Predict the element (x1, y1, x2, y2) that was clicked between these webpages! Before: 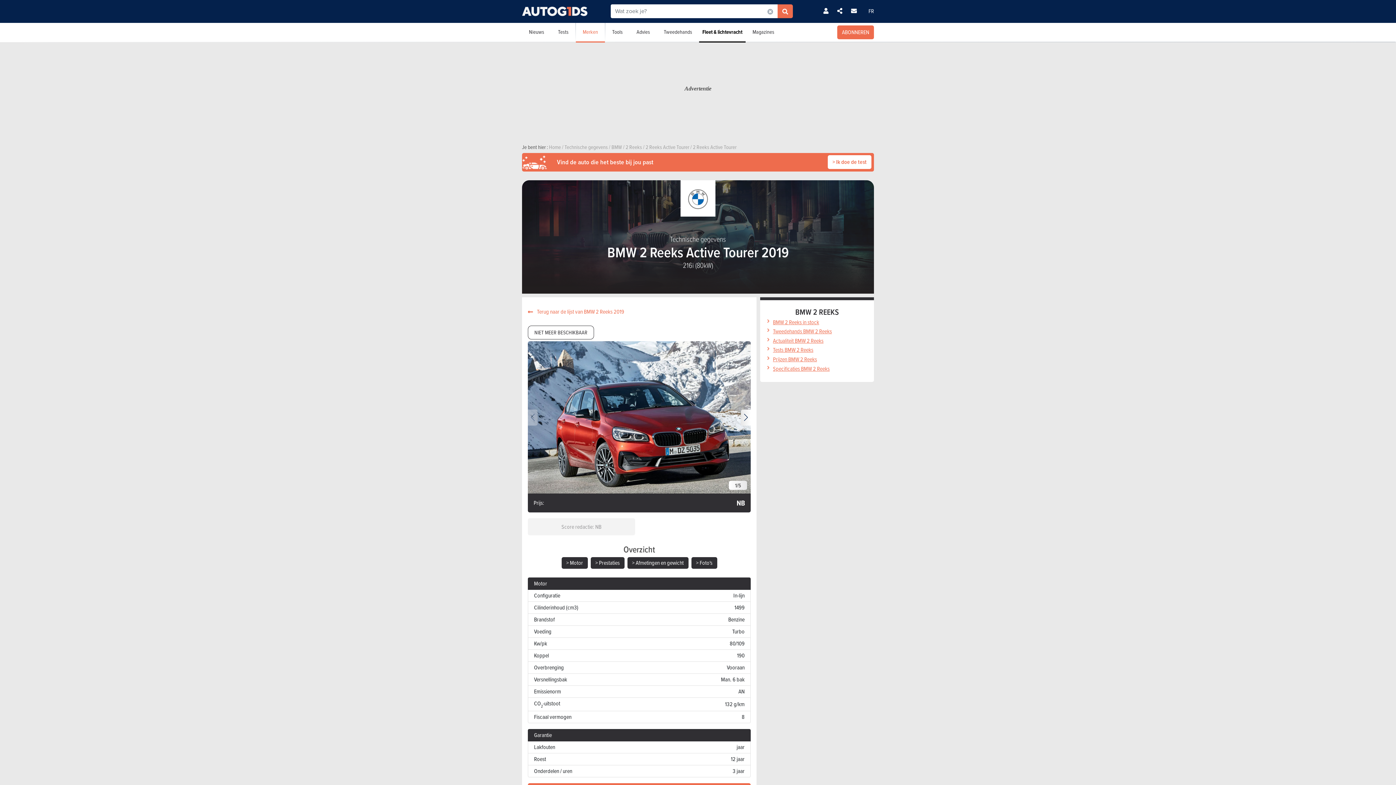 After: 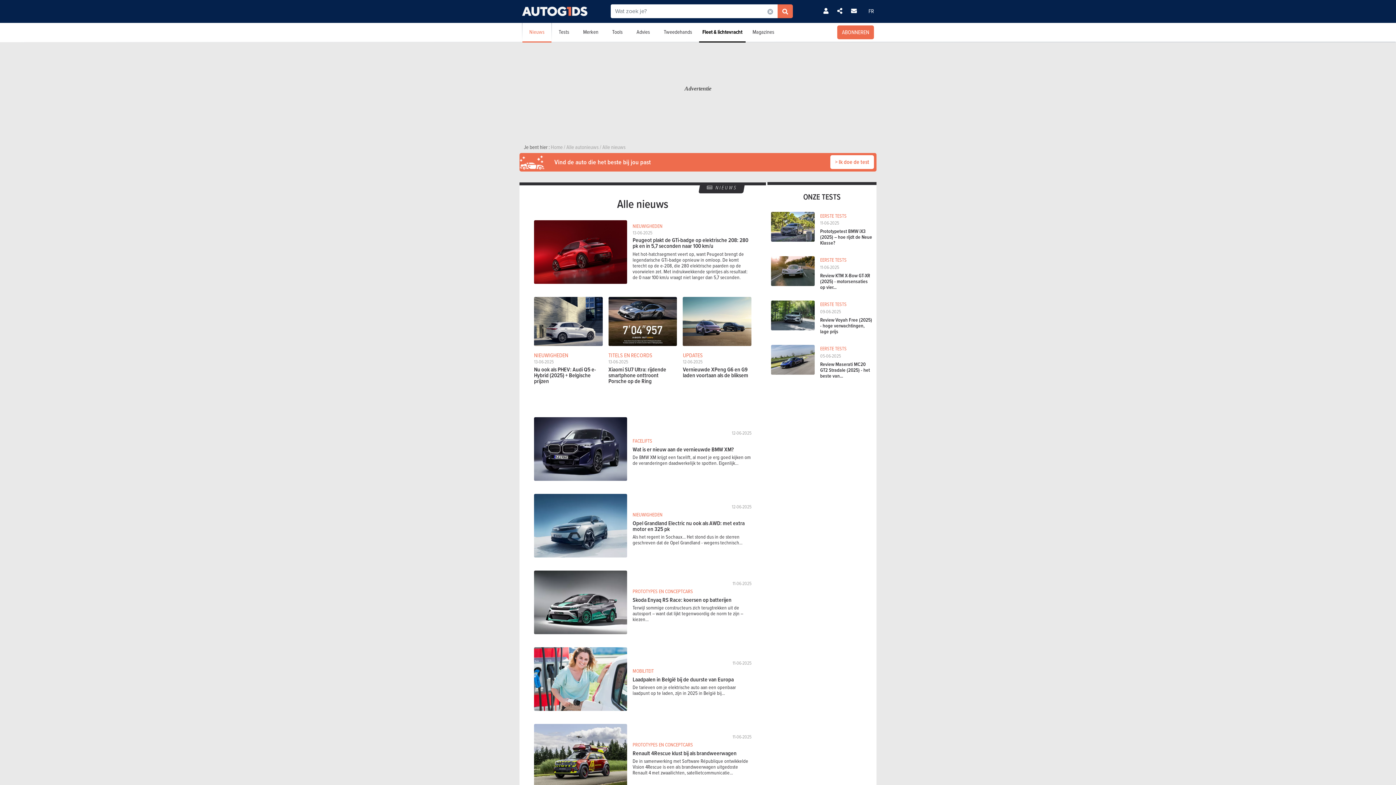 Action: label: Nieuws bbox: (522, 23, 551, 41)